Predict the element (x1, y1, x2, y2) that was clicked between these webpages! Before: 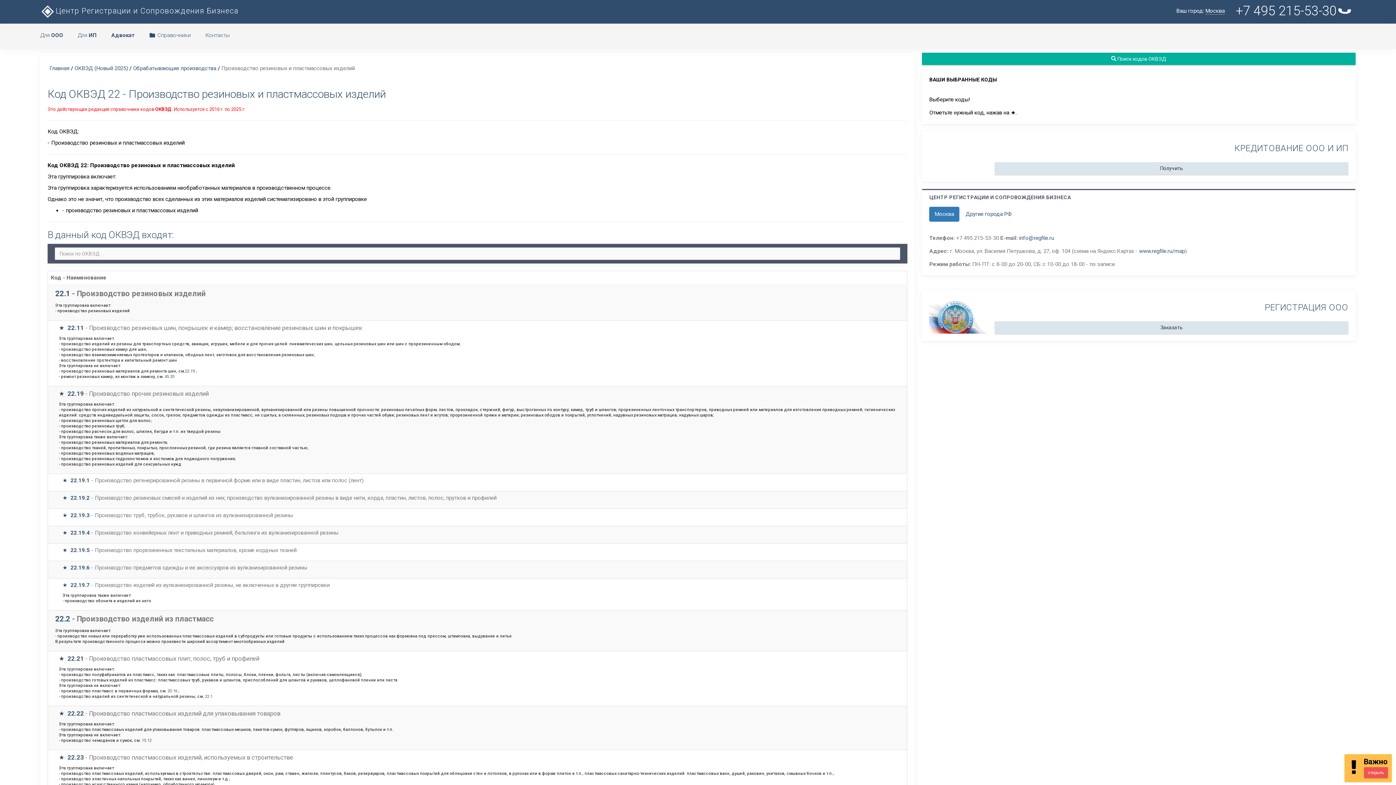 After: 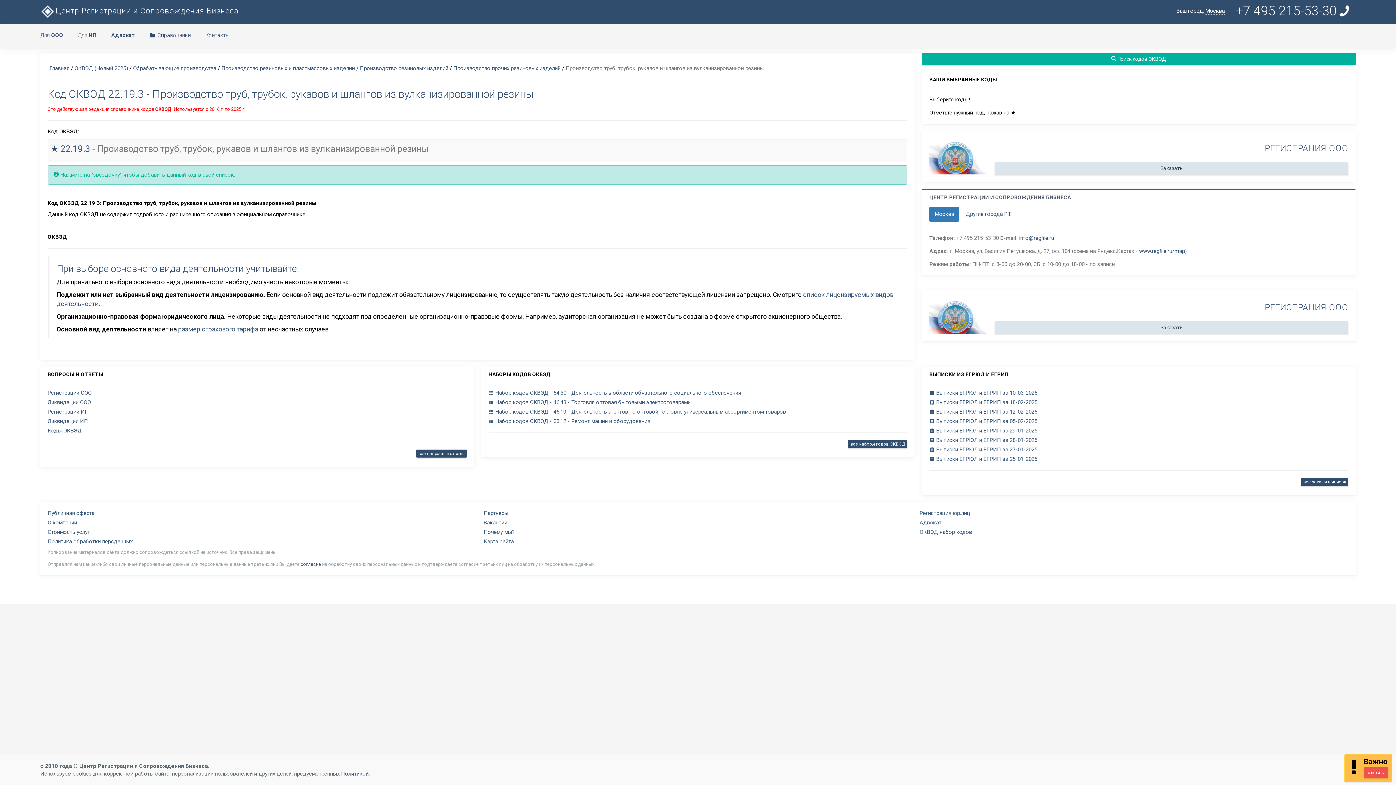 Action: bbox: (70, 512, 89, 518) label: 22.19.3